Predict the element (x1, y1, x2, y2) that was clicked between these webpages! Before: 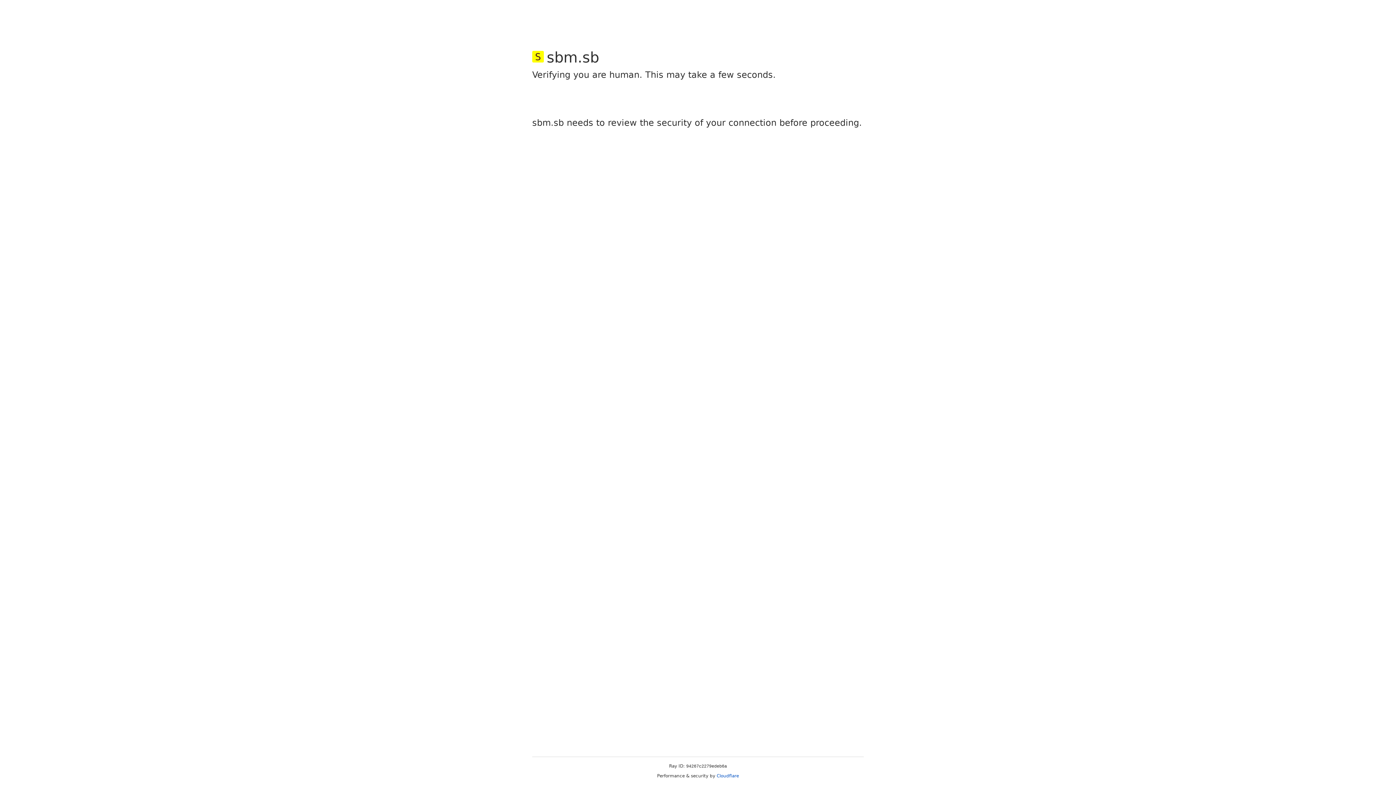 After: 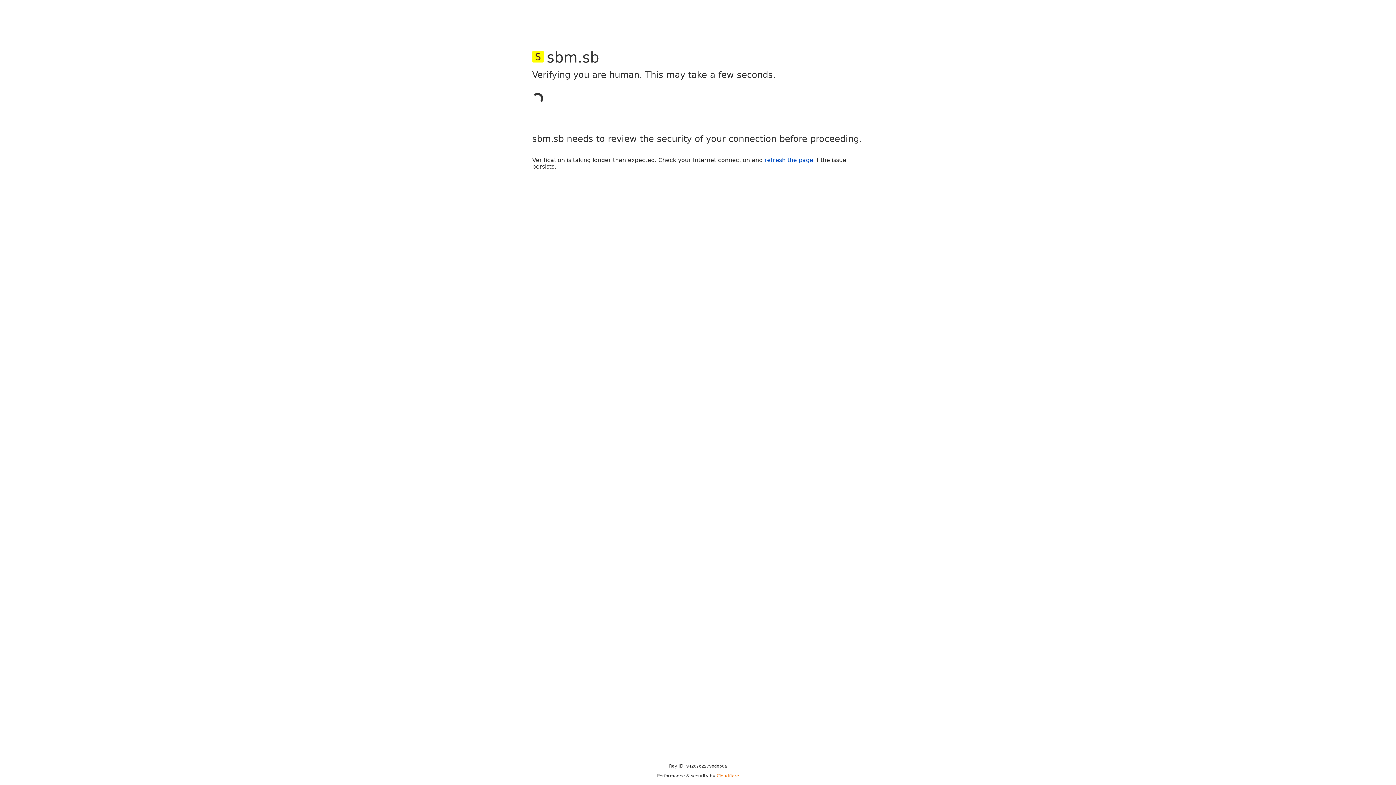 Action: label: Cloudflare bbox: (716, 773, 739, 778)